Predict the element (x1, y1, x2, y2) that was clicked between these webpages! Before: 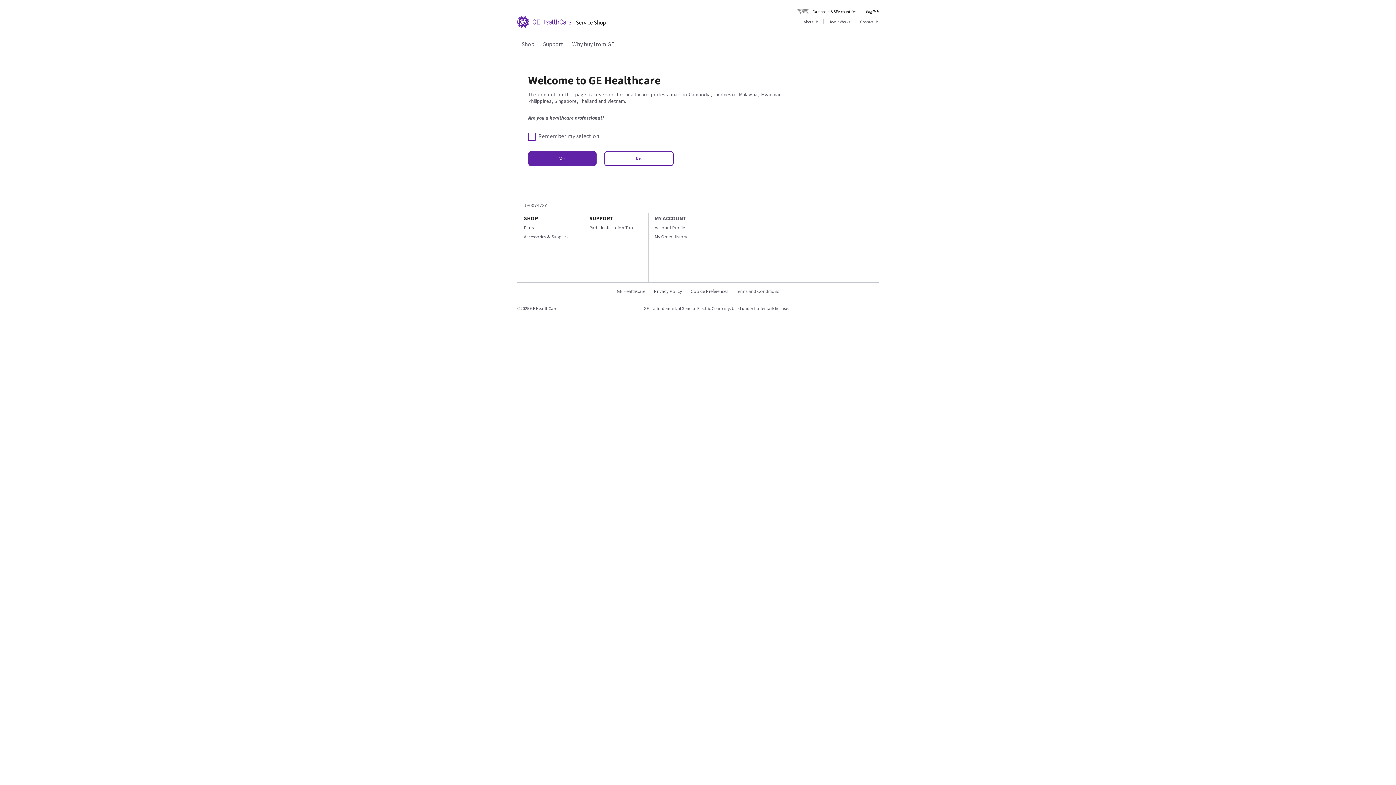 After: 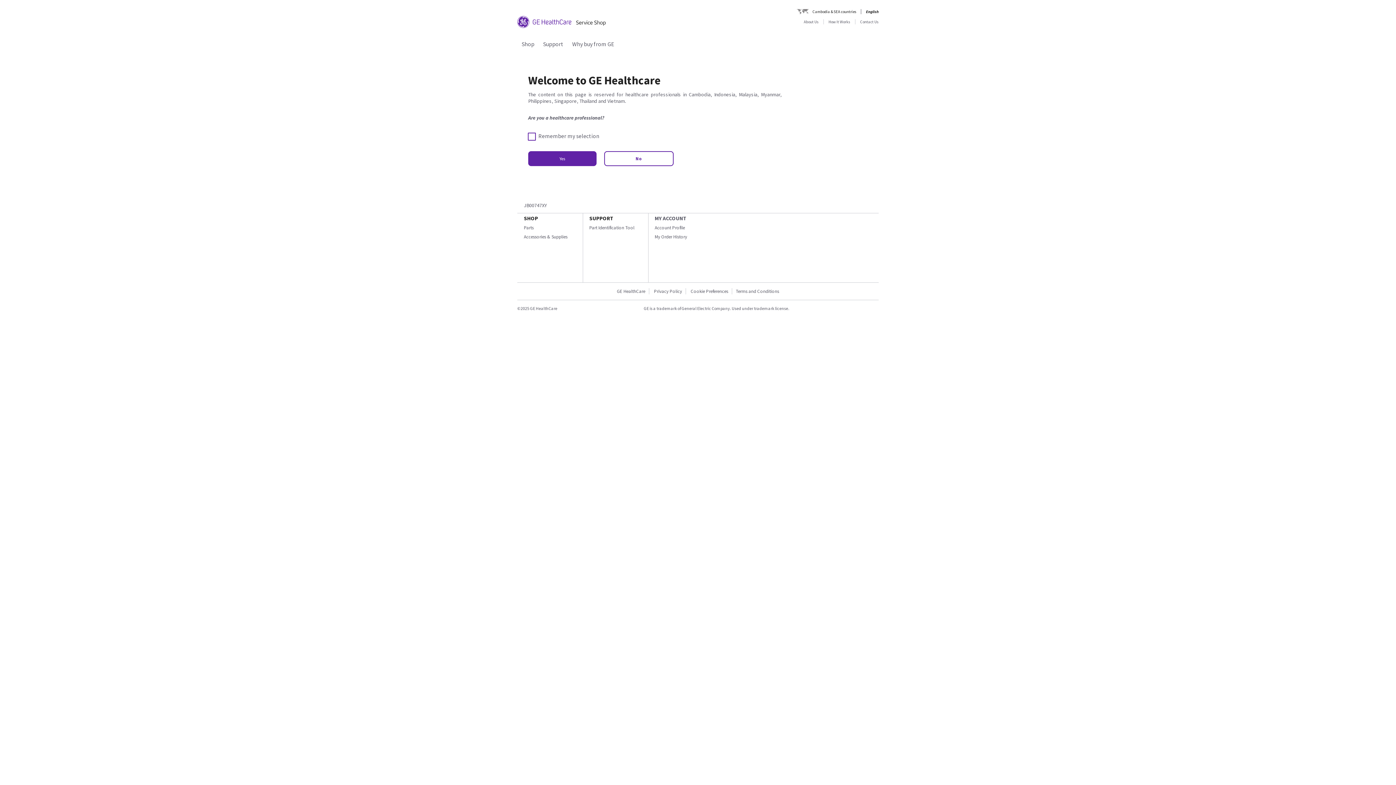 Action: label: Contact Us bbox: (856, 19, 878, 24)